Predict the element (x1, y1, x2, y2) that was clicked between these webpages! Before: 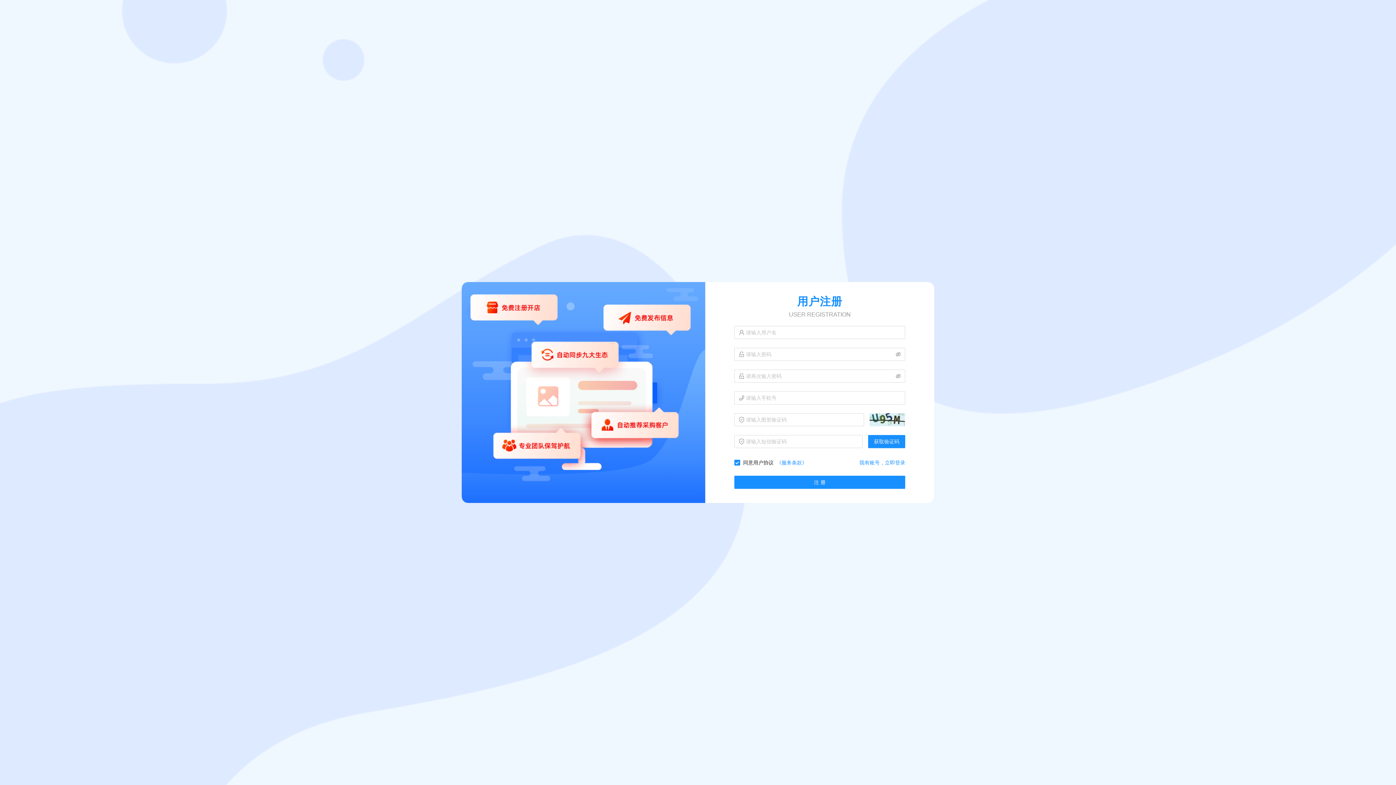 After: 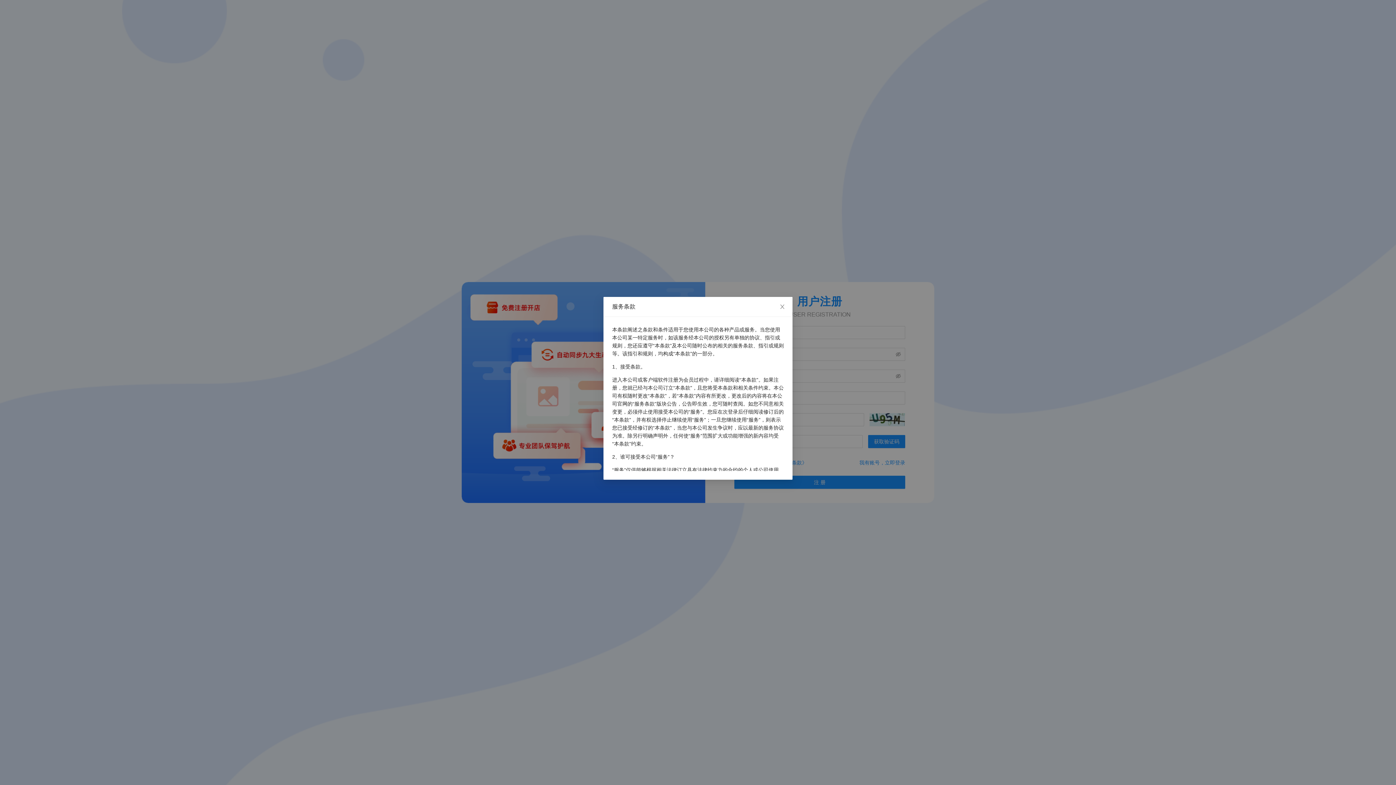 Action: label: 《服务条款》 bbox: (776, 460, 807, 465)